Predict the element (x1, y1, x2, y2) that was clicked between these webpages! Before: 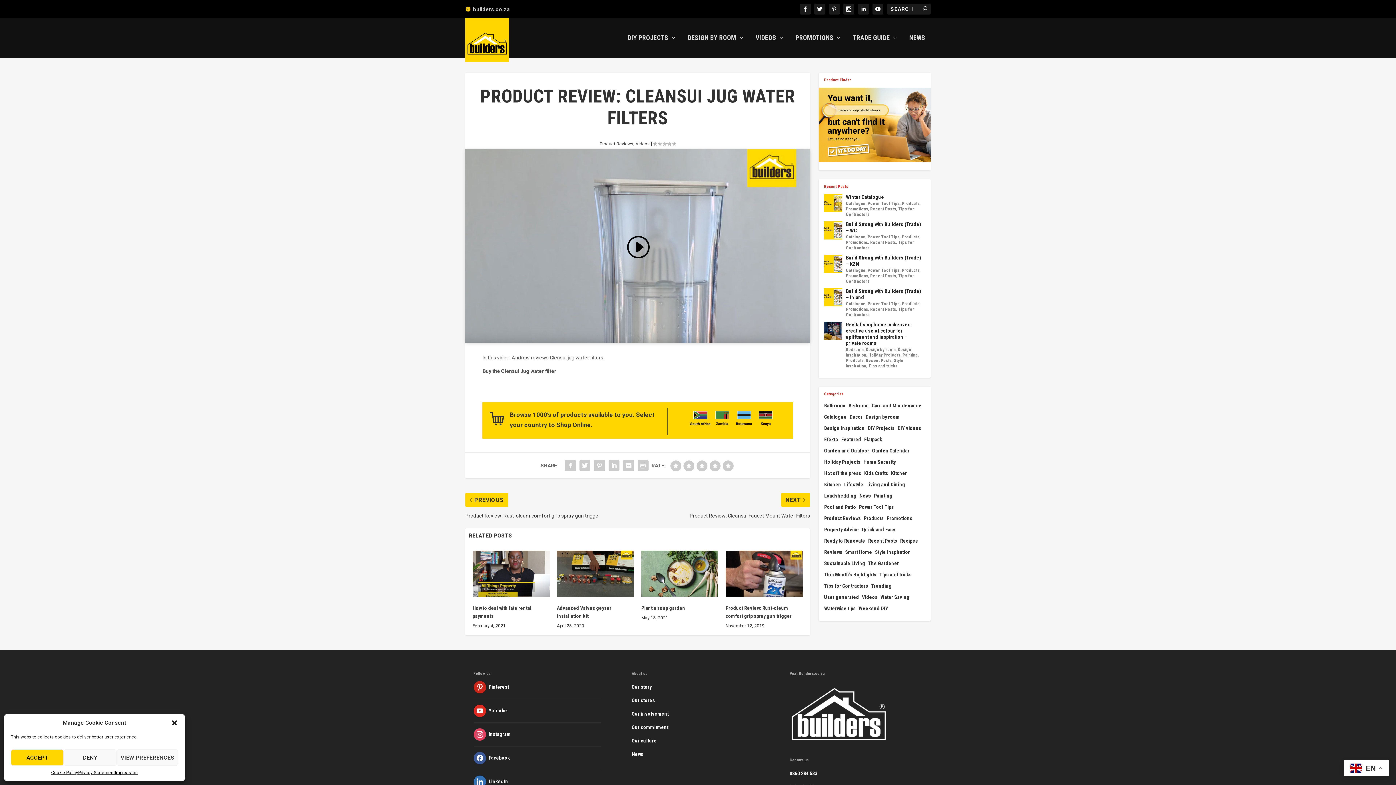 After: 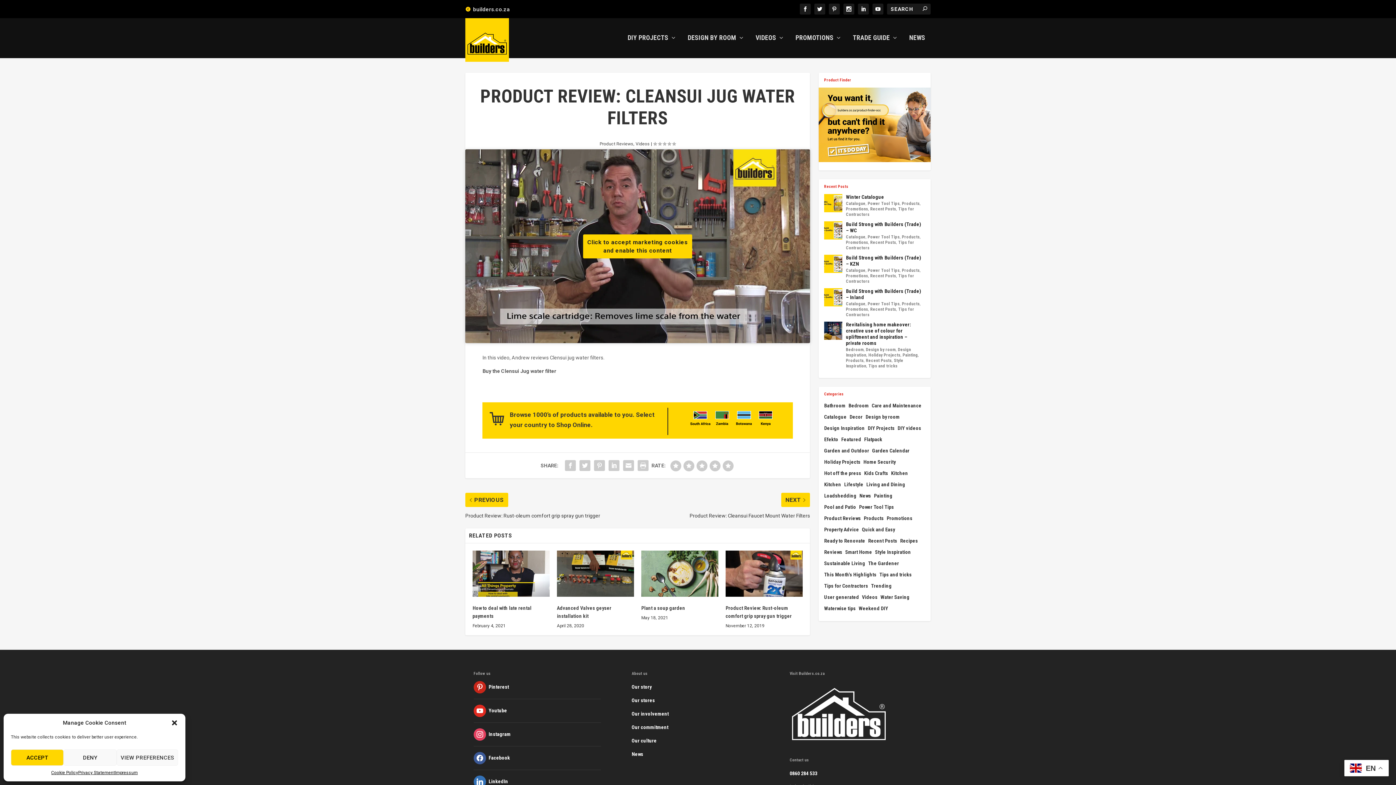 Action: bbox: (625, 234, 649, 260)